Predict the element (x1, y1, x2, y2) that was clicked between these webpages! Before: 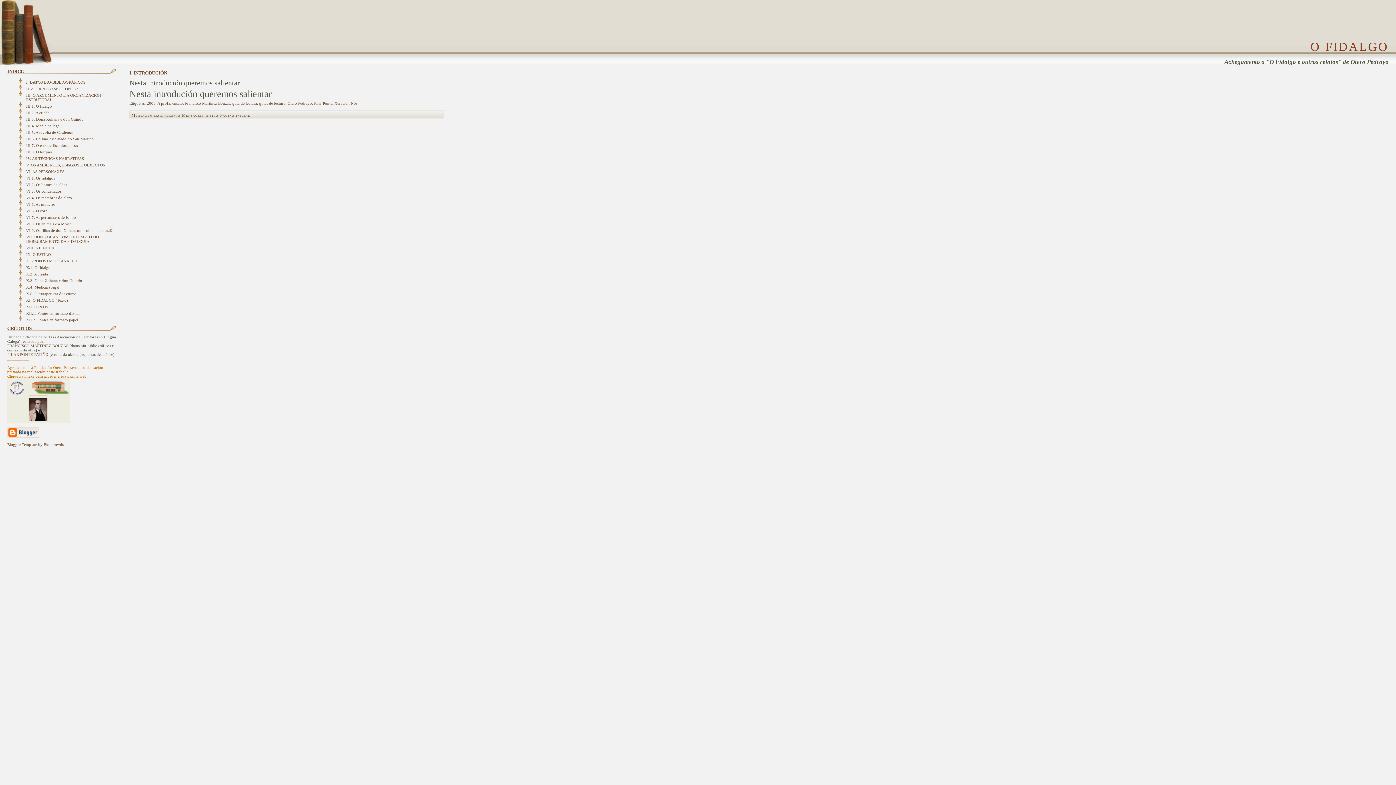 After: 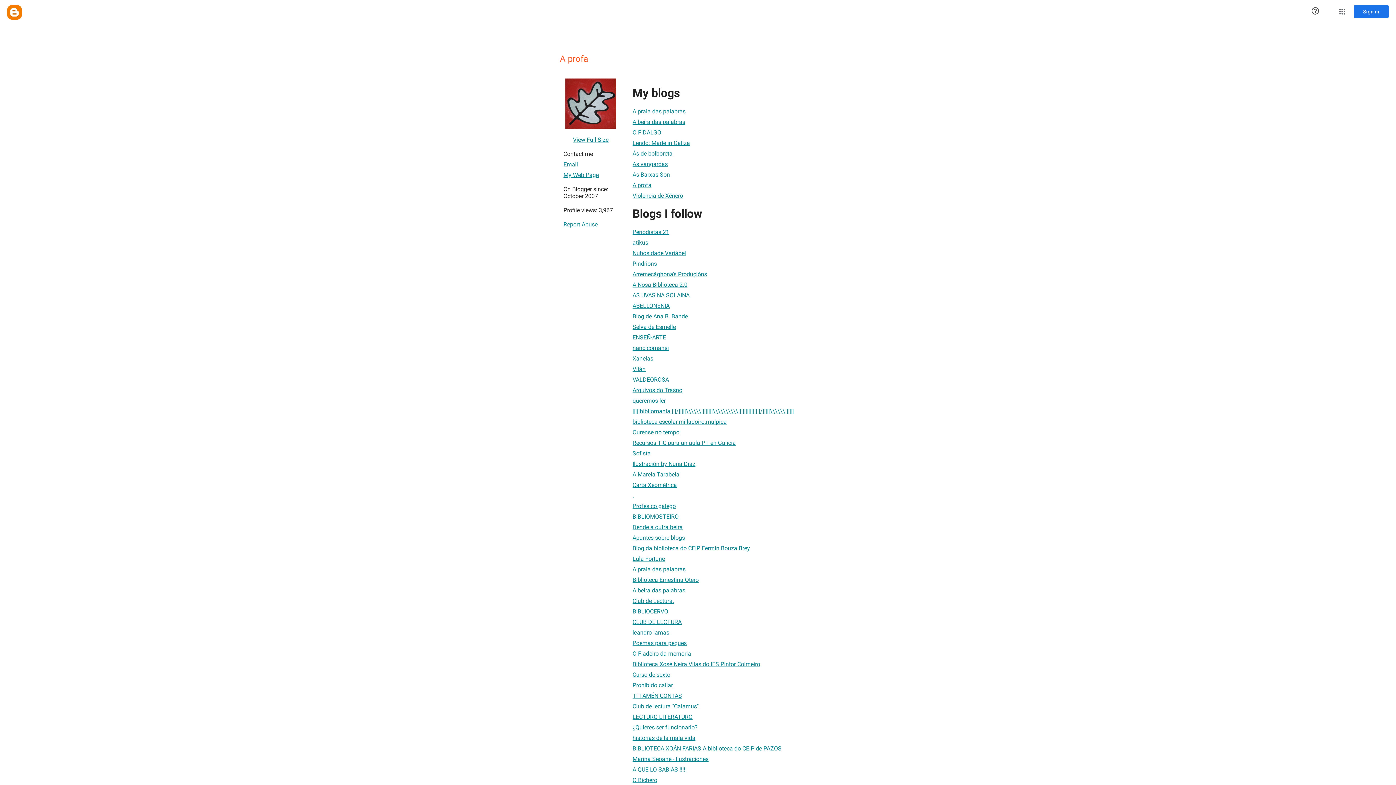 Action: bbox: (7, 352, 48, 356) label: PILAR PONTE PATIÑO